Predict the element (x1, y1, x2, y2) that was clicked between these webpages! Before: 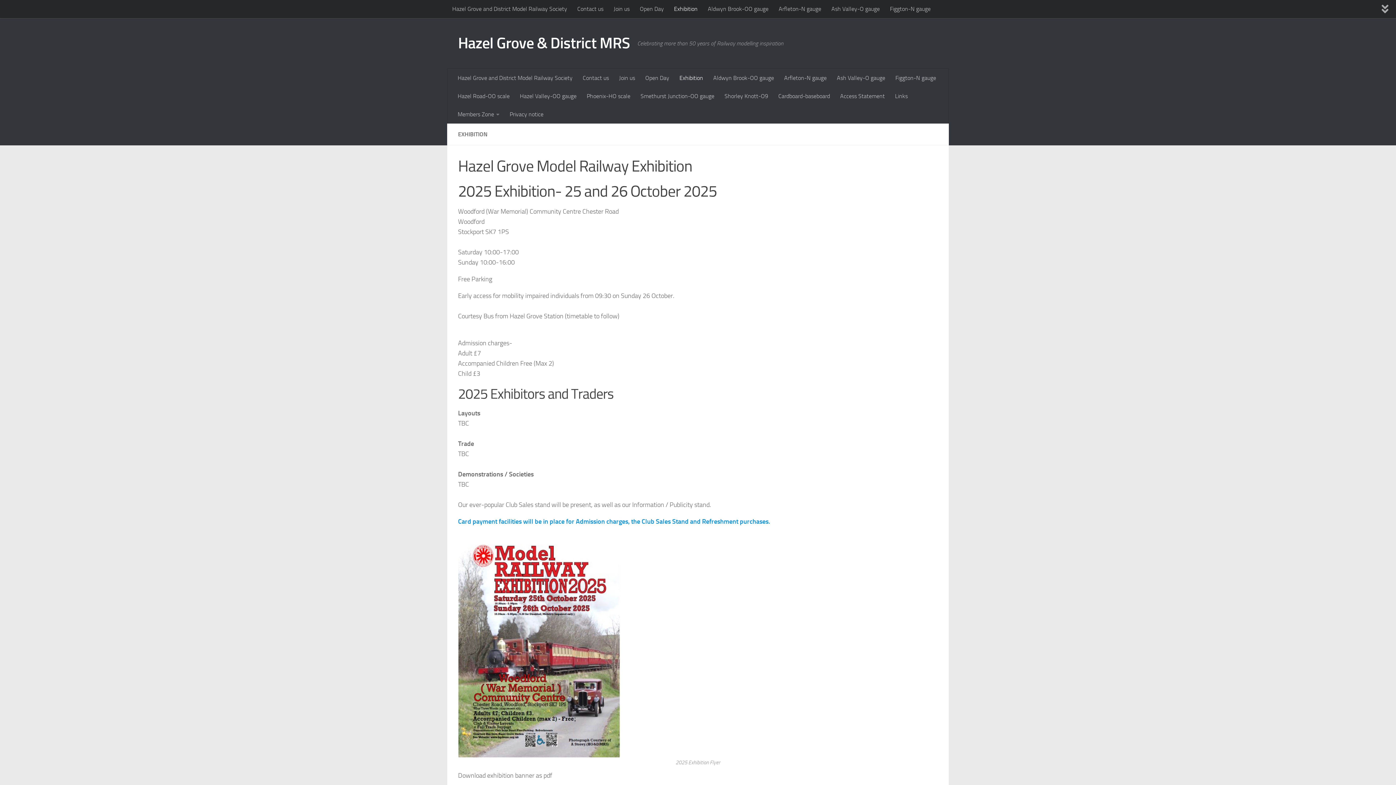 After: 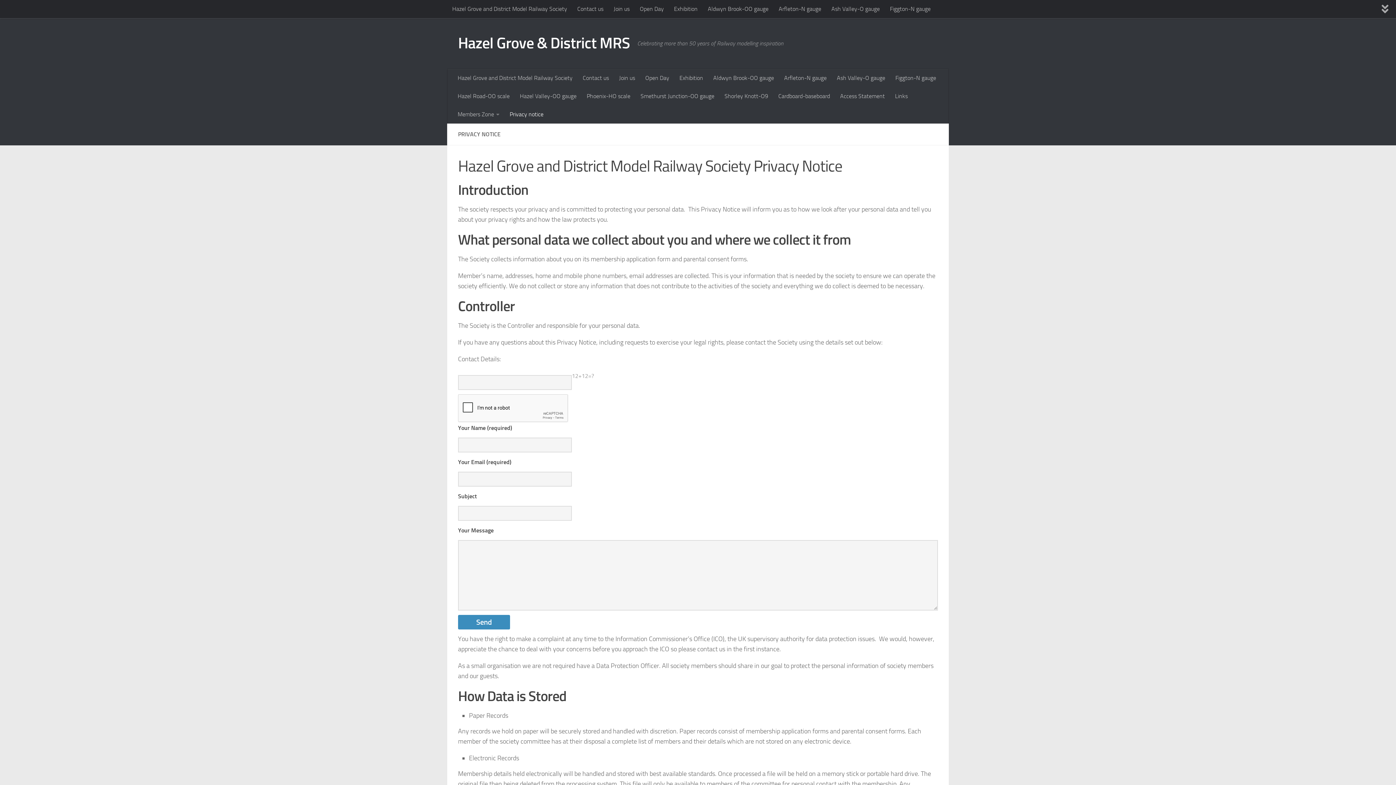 Action: label: Privacy notice bbox: (504, 105, 548, 123)